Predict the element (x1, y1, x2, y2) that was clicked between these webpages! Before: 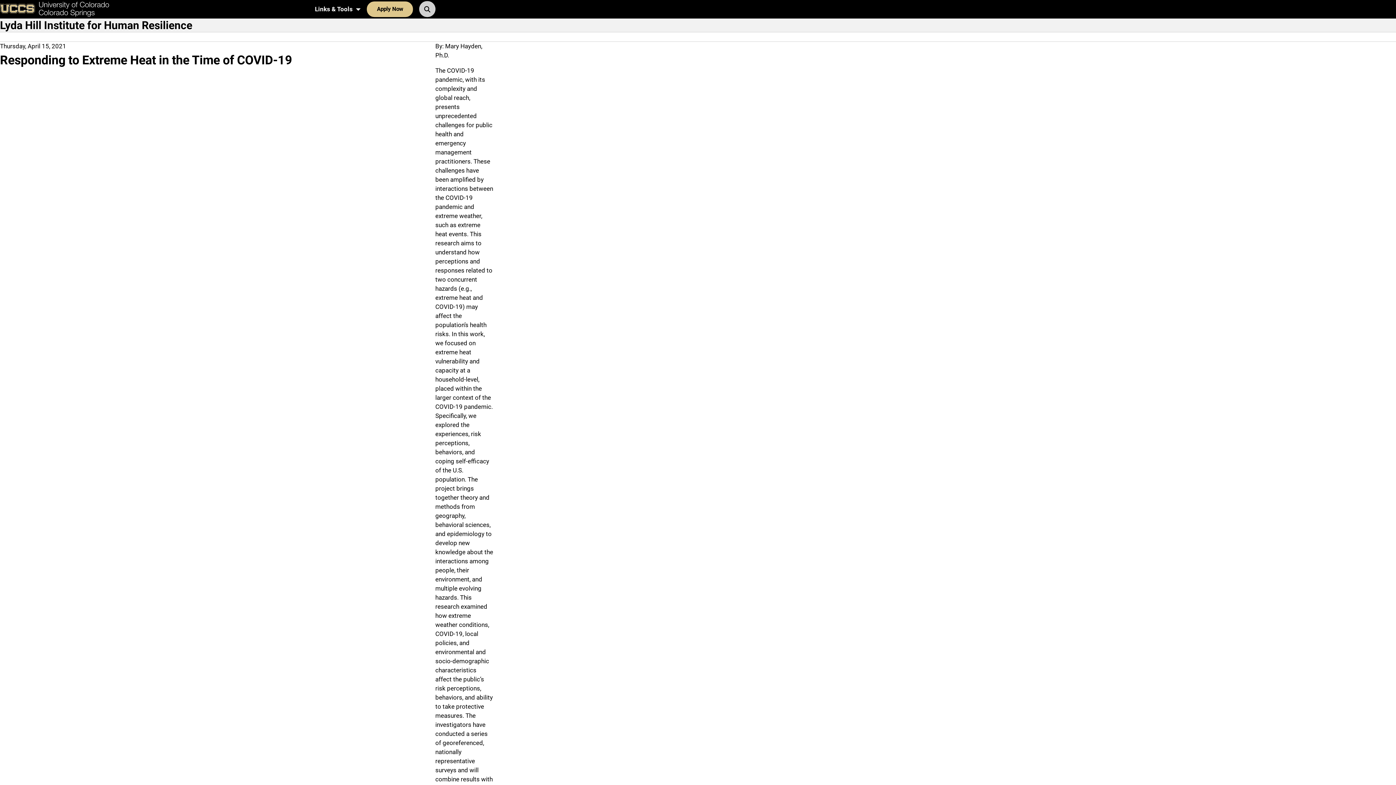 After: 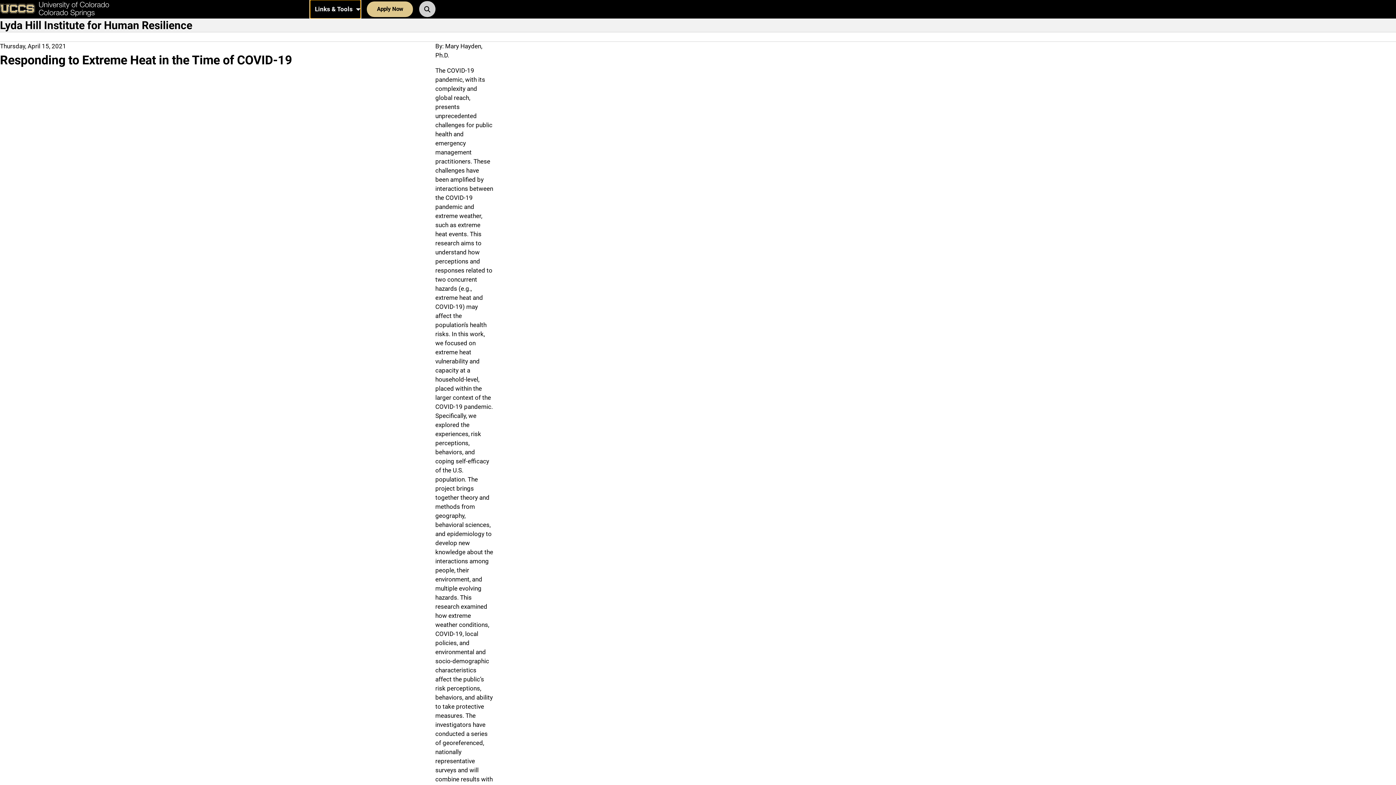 Action: bbox: (310, 0, 360, 18) label: Links & Tools